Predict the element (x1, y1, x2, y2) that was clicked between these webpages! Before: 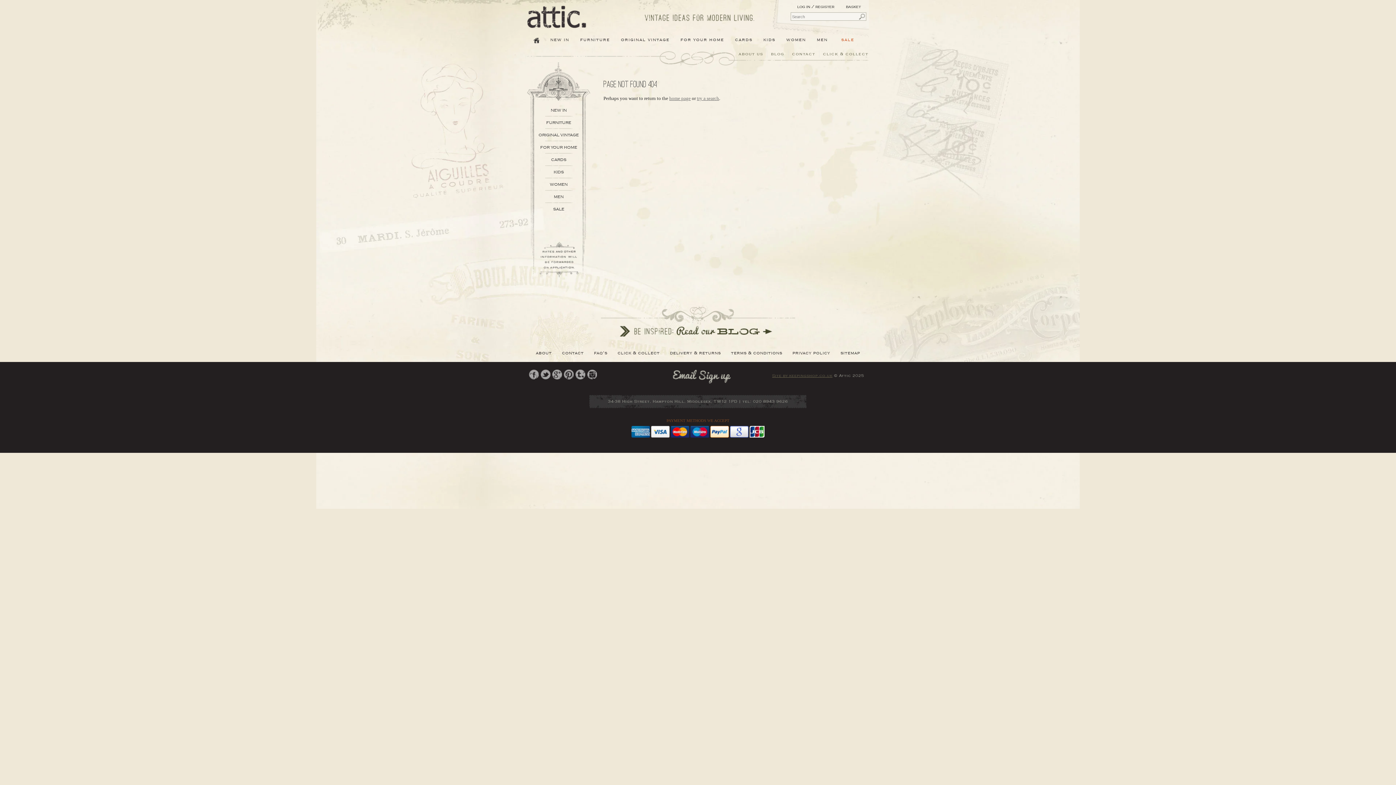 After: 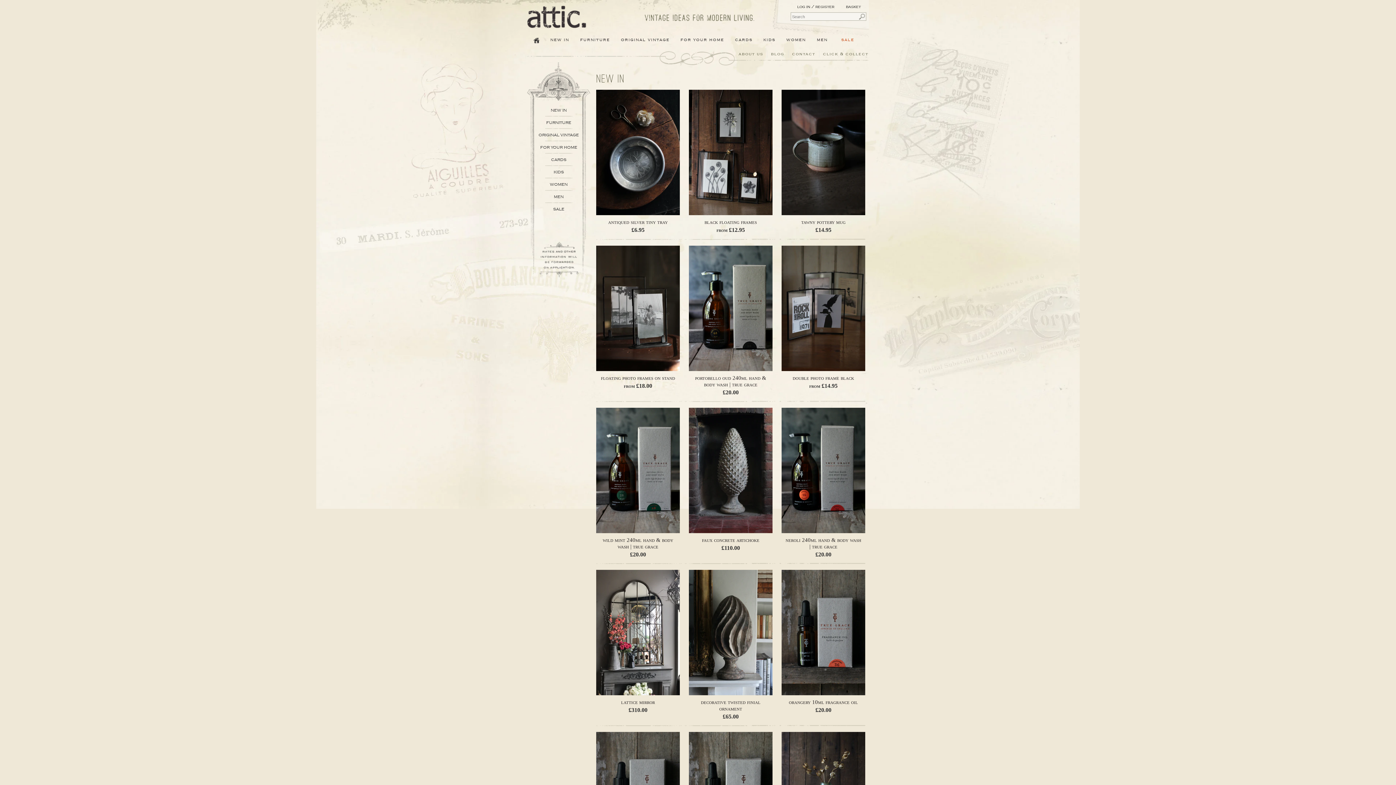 Action: bbox: (548, 35, 571, 43) label: new in